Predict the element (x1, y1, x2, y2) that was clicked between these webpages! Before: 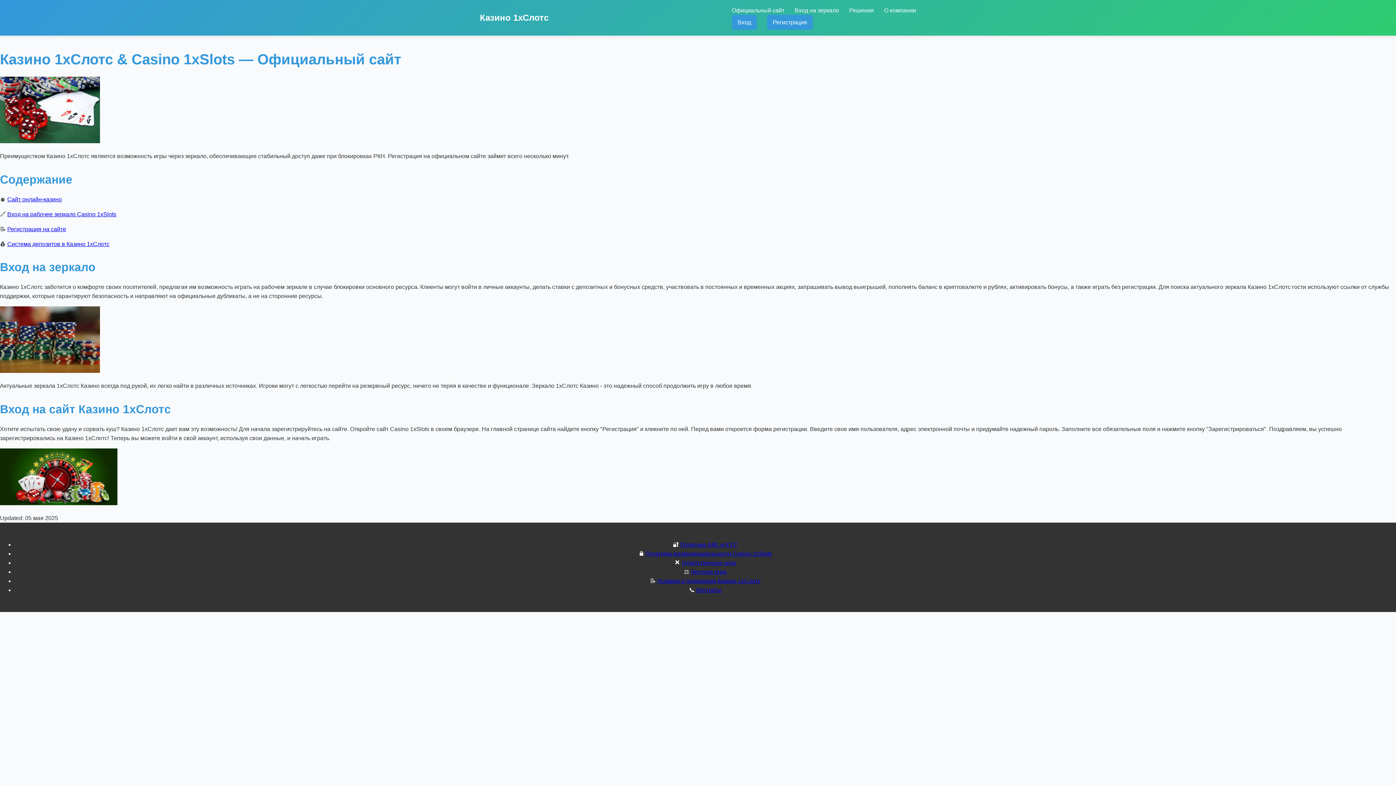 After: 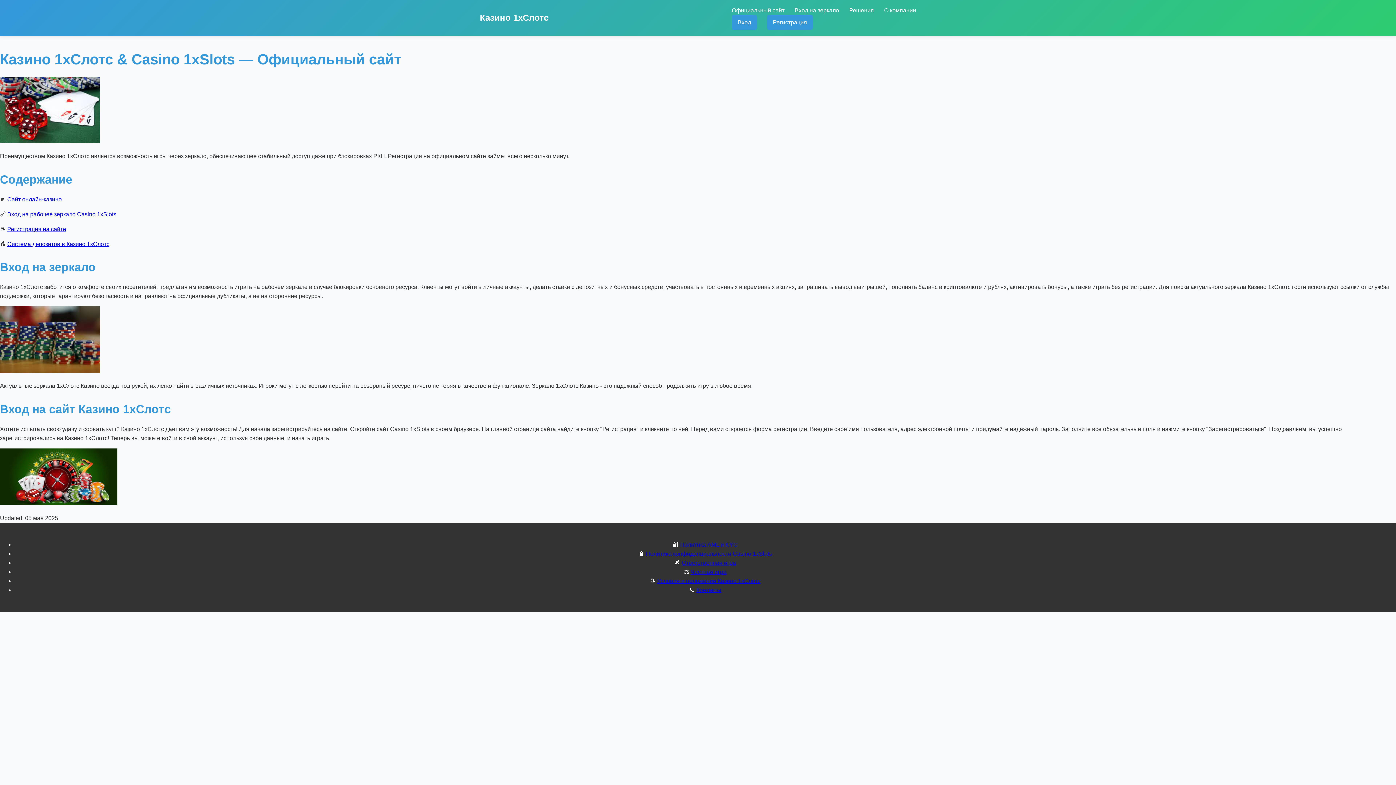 Action: label: Сайт онлайн-казино bbox: (7, 196, 61, 202)